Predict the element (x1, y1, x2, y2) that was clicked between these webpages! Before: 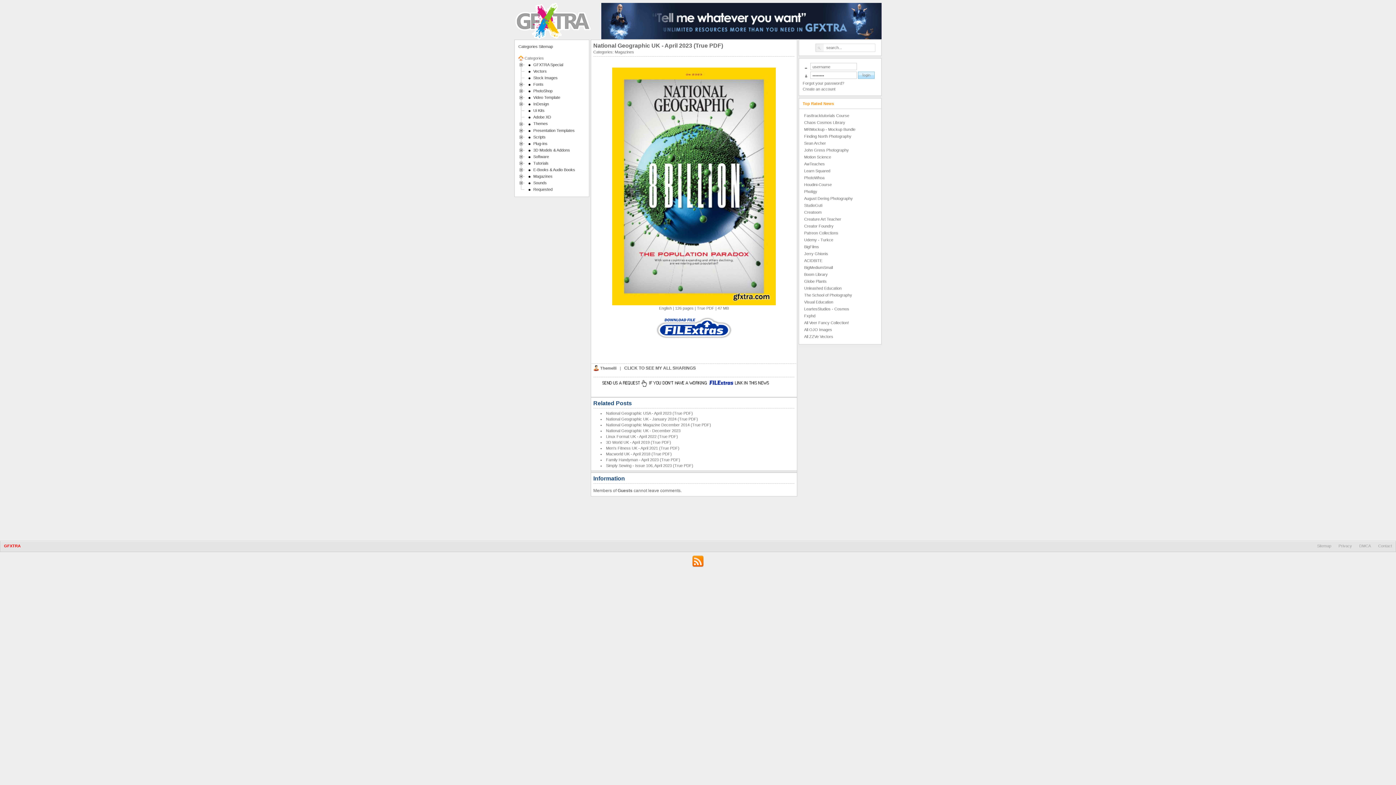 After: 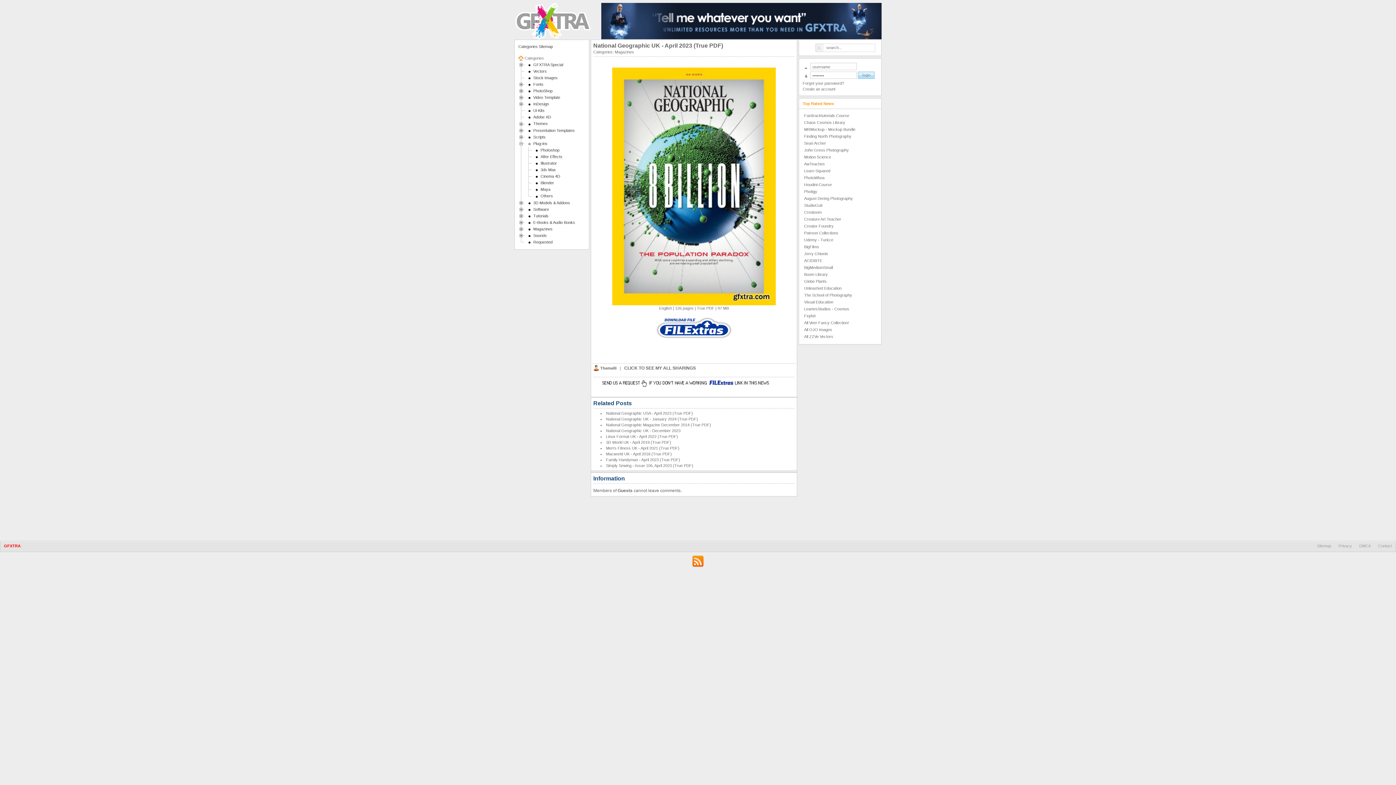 Action: bbox: (518, 141, 525, 145)